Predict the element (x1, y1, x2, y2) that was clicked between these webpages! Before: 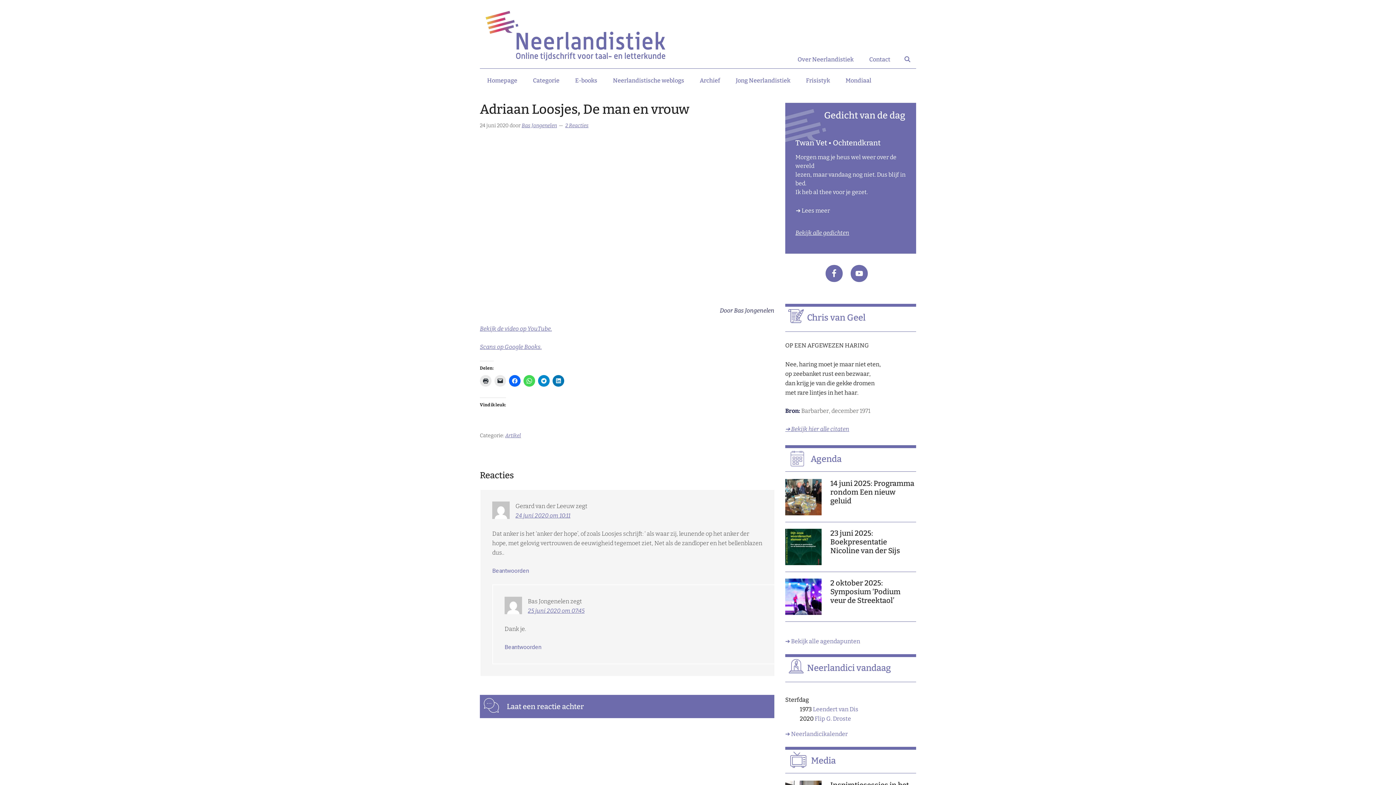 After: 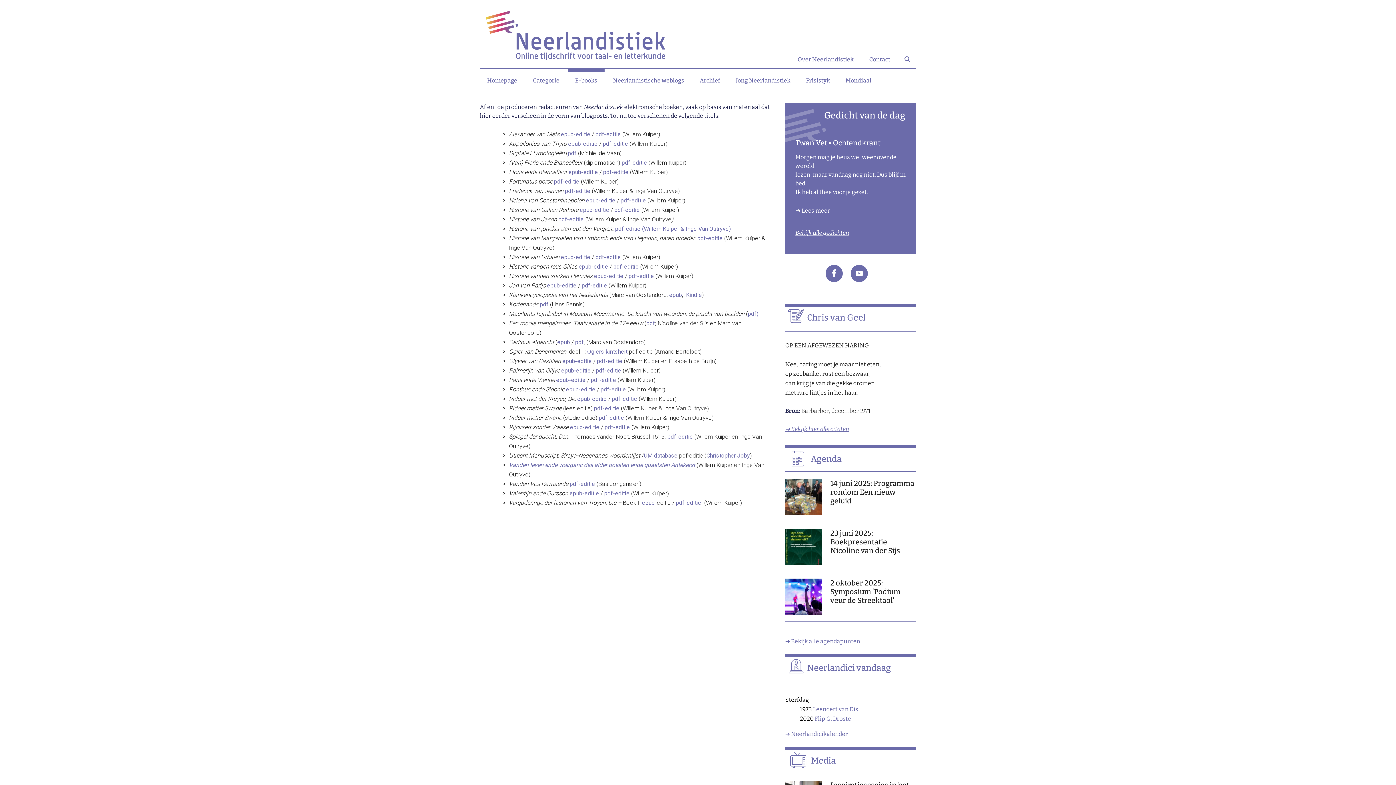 Action: bbox: (568, 68, 604, 92) label: E-books